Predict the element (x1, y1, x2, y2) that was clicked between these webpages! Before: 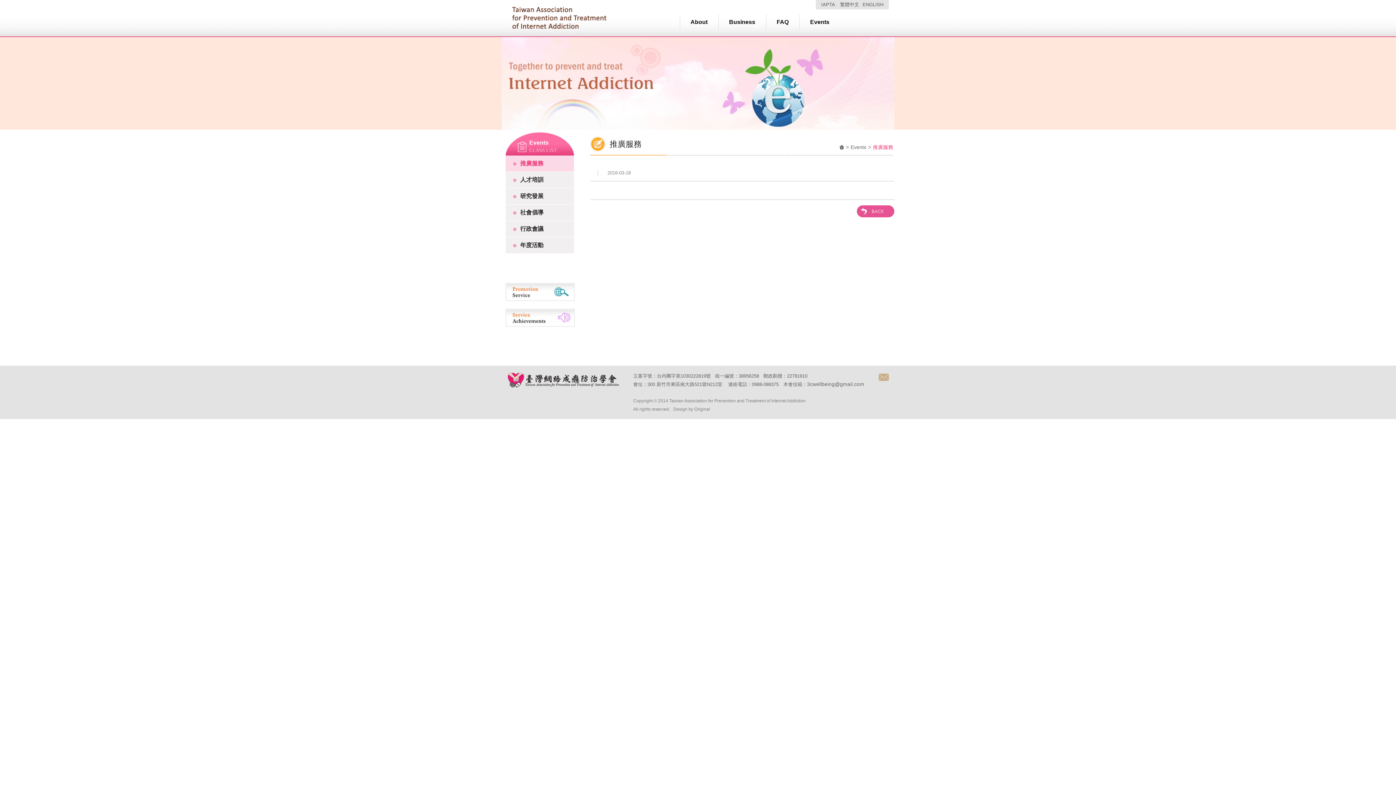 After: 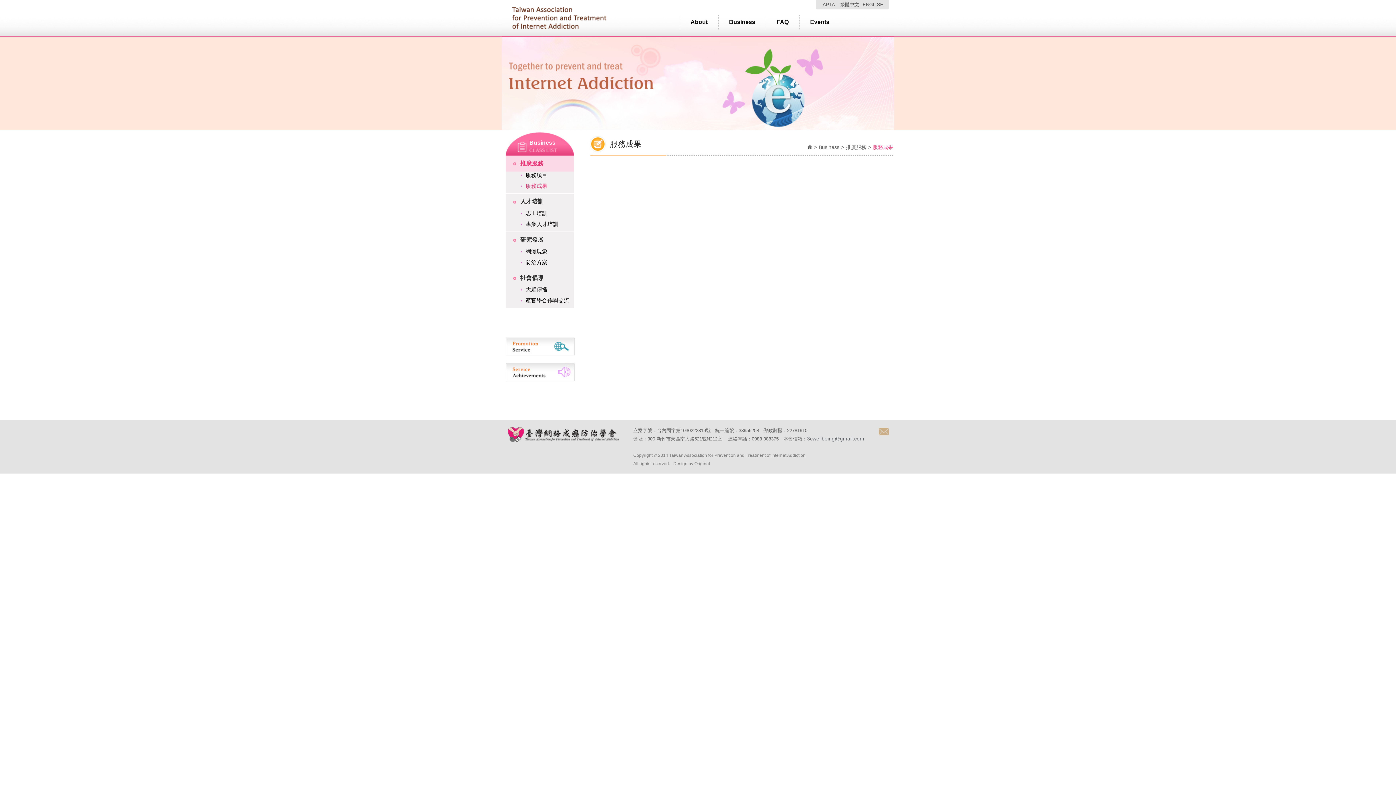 Action: bbox: (505, 307, 574, 326)